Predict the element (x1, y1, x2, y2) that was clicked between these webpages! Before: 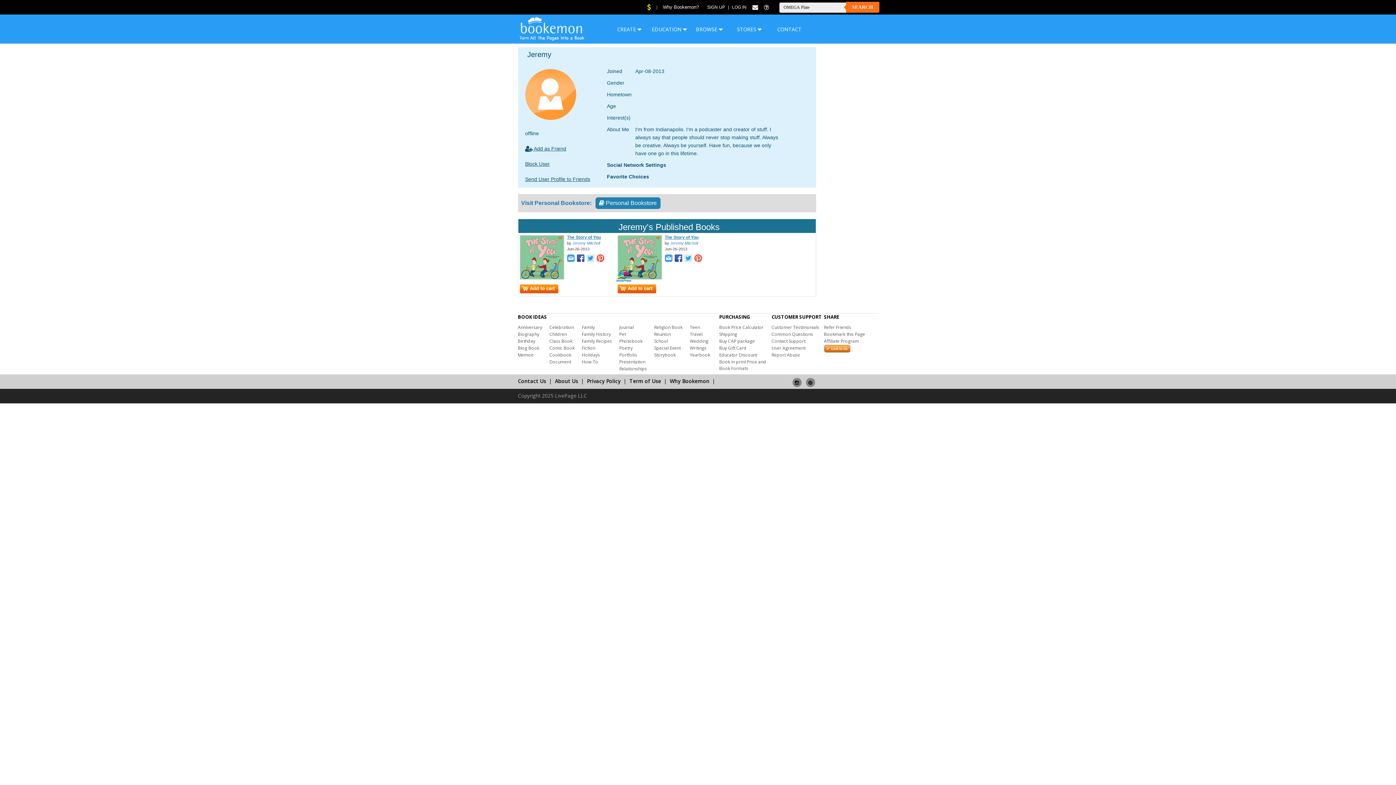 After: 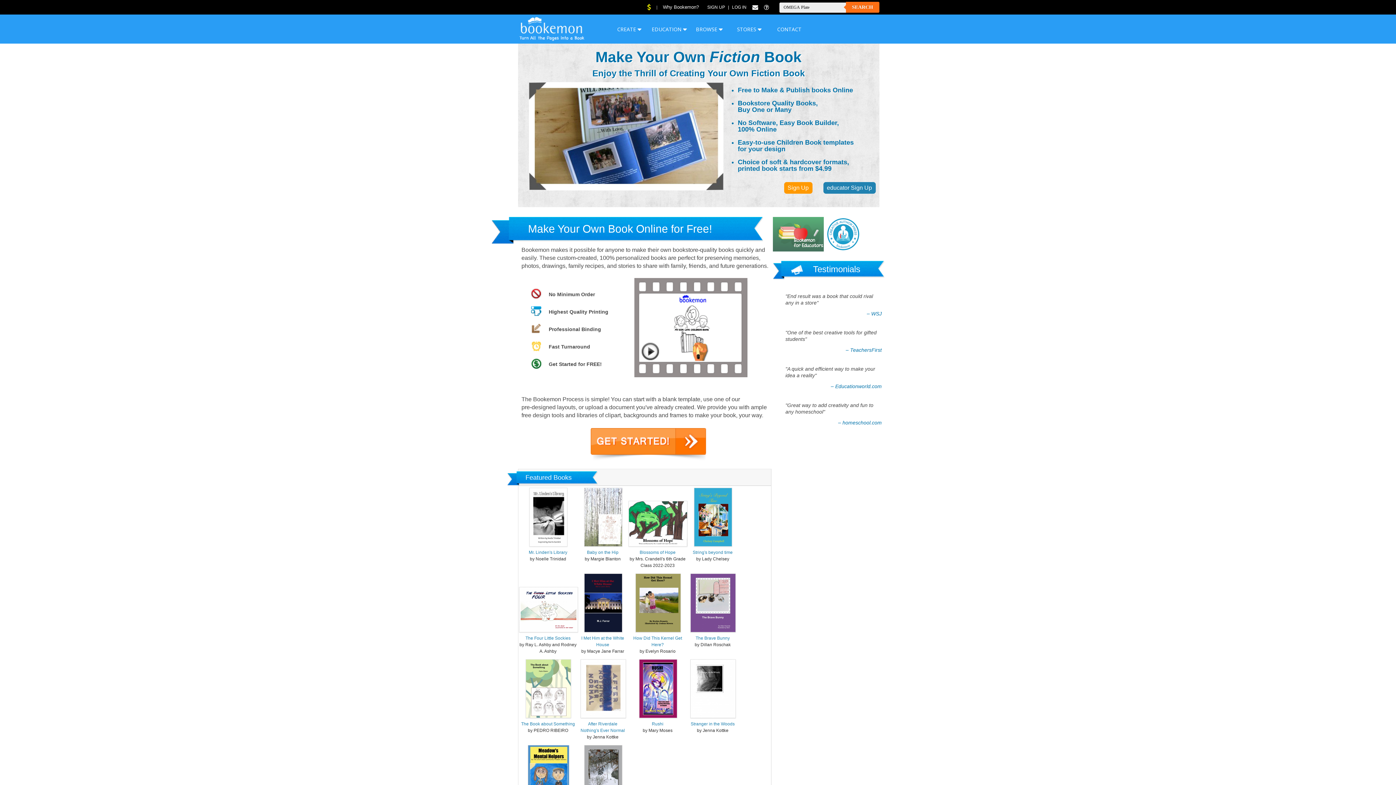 Action: label: Fiction bbox: (582, 345, 595, 351)